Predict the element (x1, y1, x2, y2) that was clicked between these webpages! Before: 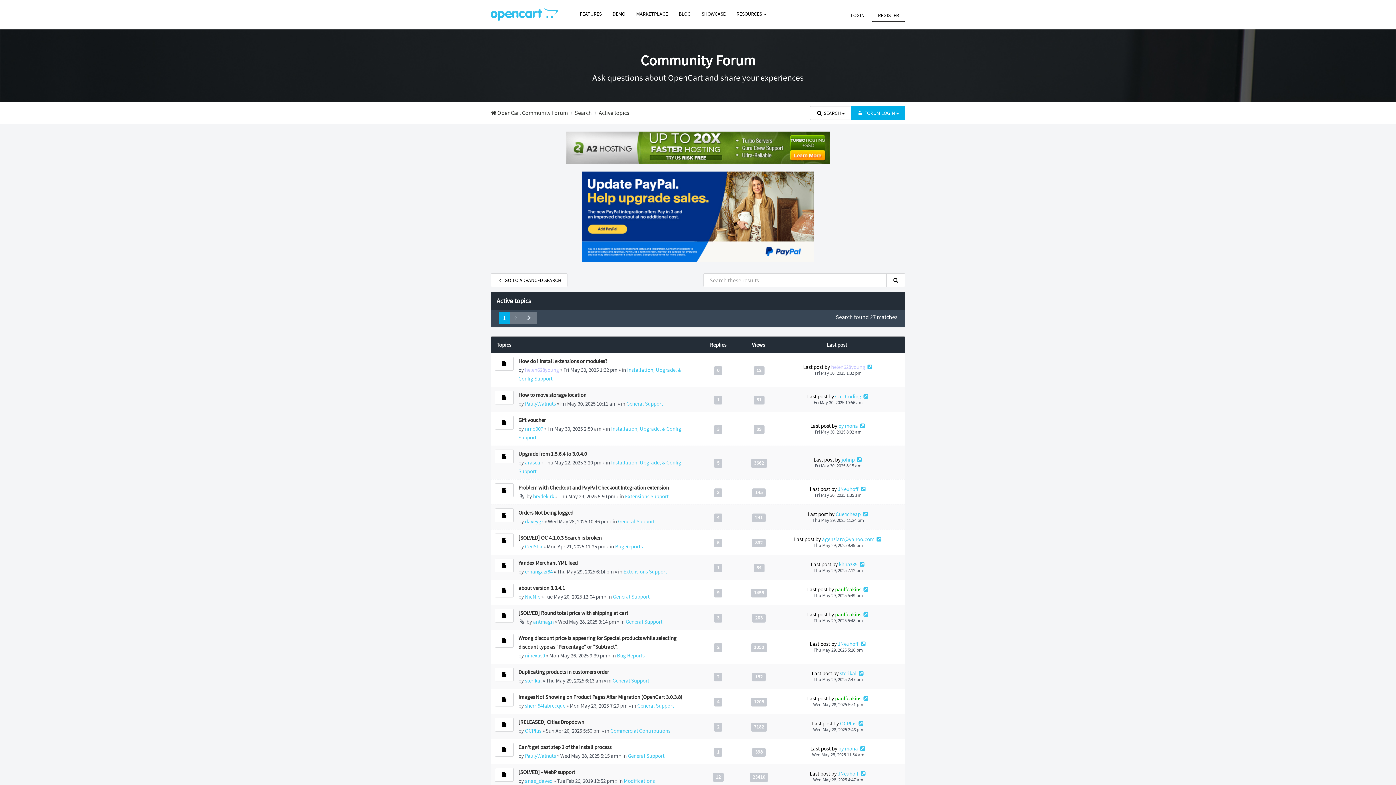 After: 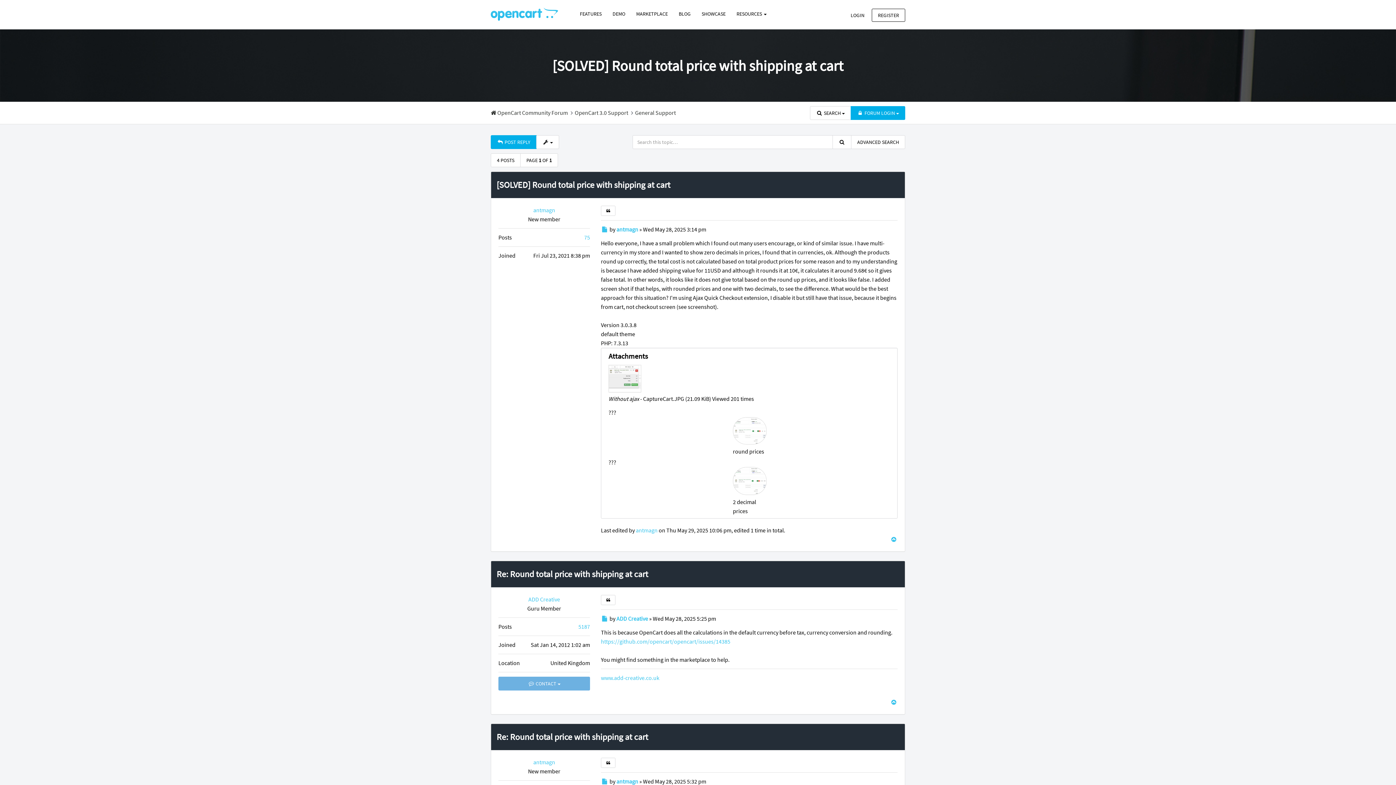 Action: label: NEW POST bbox: (494, 609, 513, 622)